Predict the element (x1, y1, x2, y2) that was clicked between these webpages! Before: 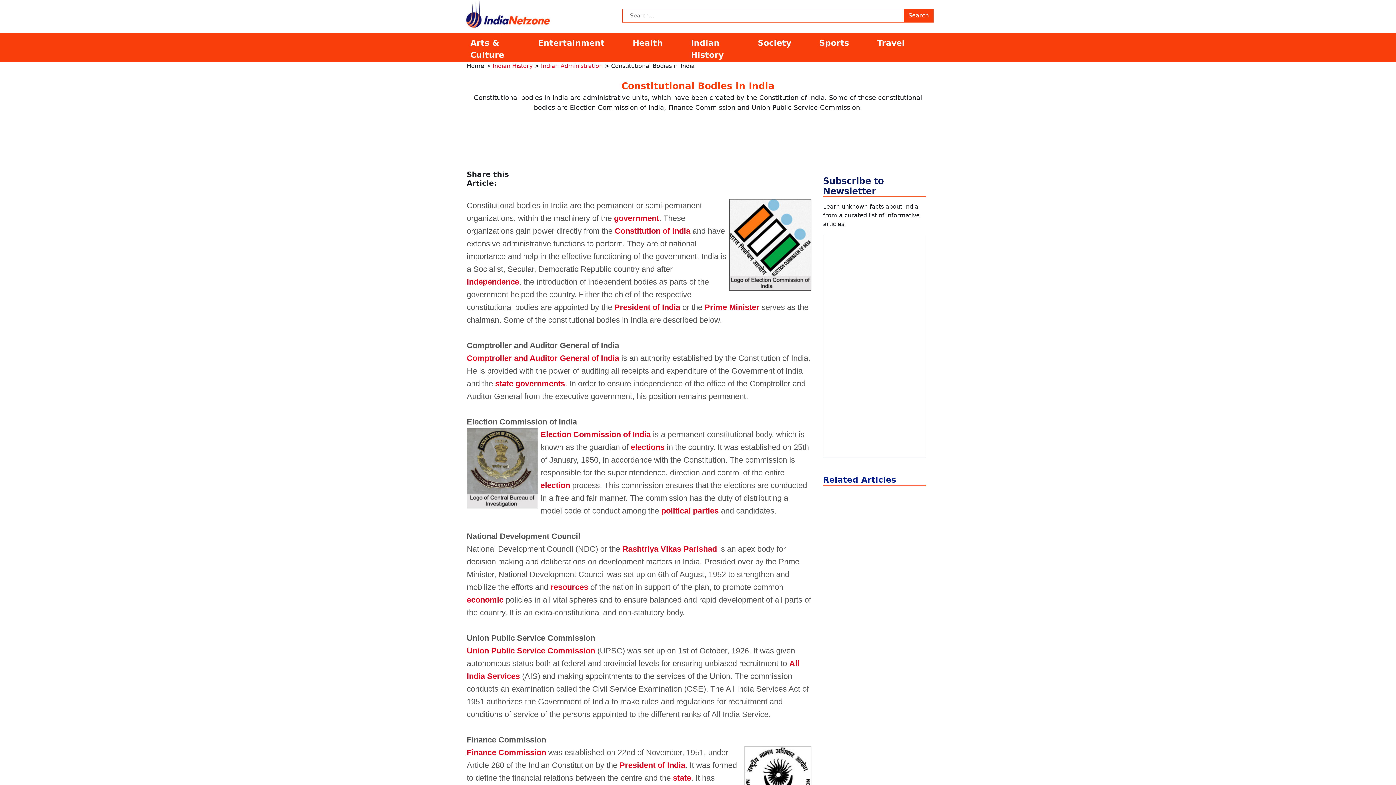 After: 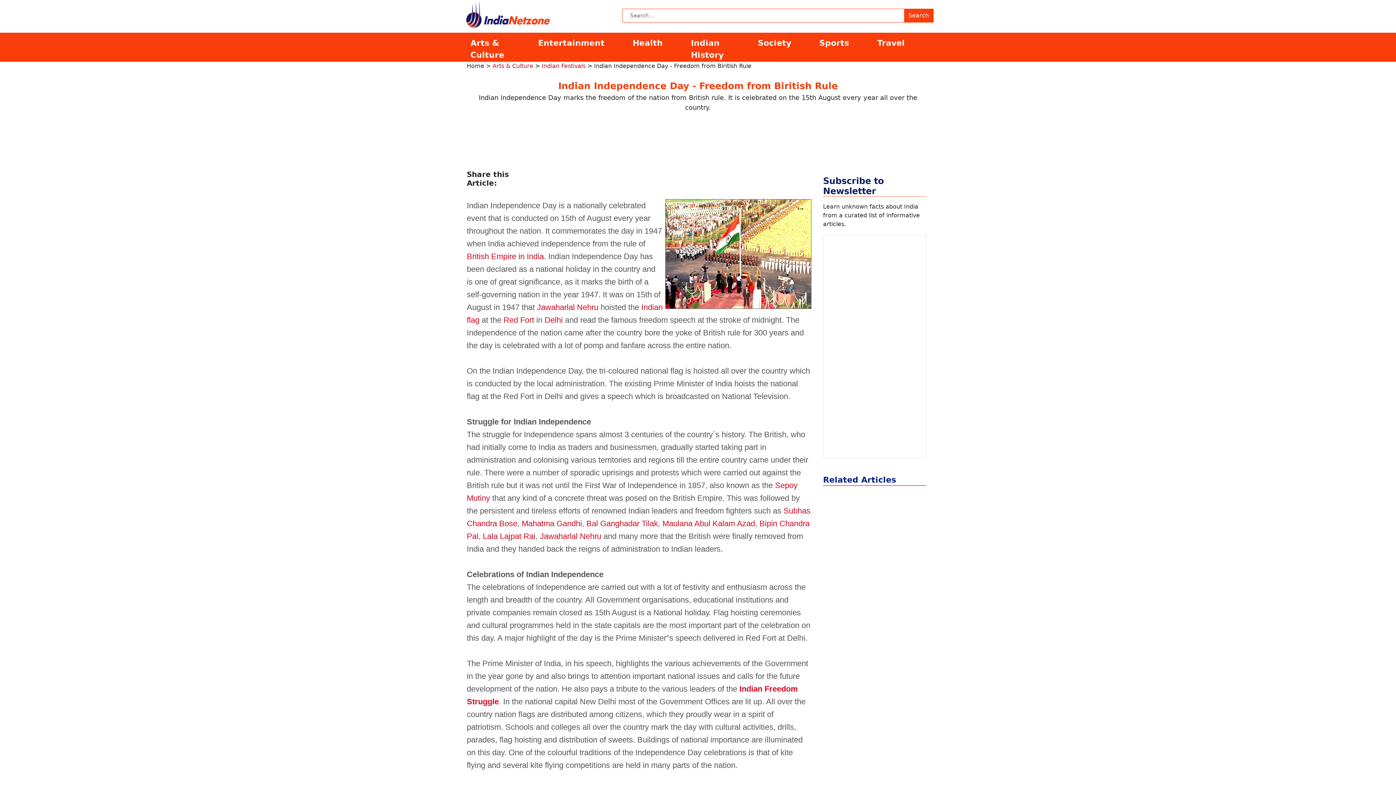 Action: bbox: (466, 277, 519, 286) label: Independence